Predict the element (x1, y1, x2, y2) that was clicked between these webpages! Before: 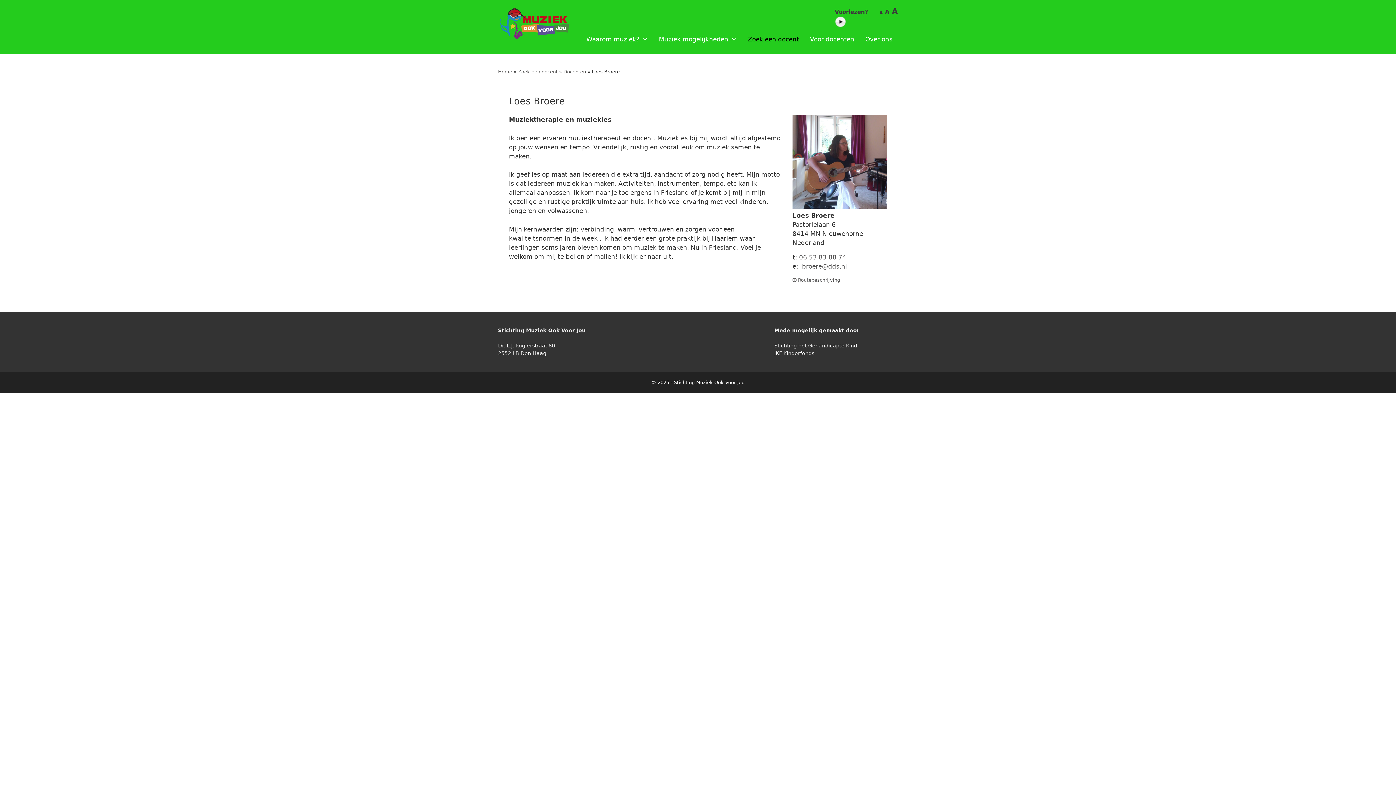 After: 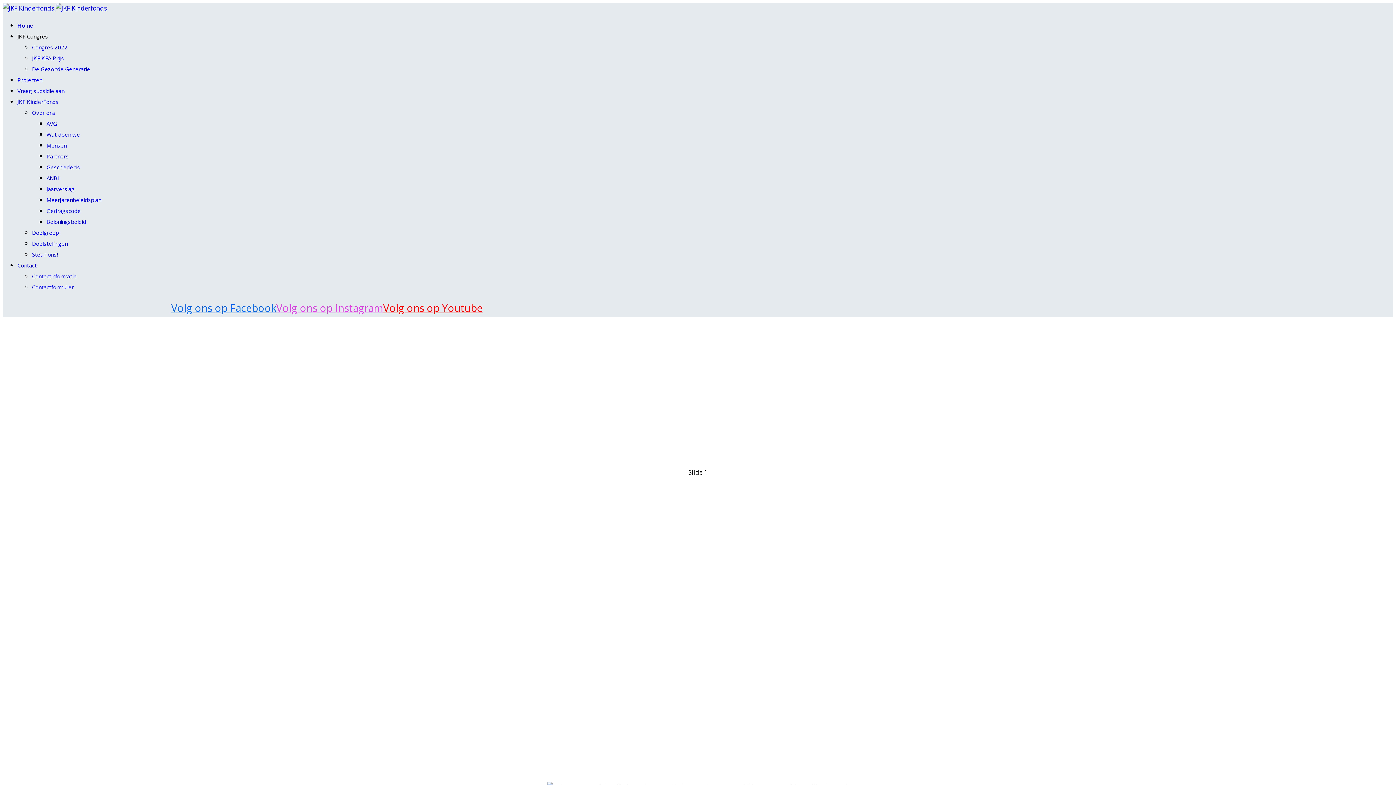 Action: label: JKF Kinderfonds bbox: (774, 350, 814, 356)